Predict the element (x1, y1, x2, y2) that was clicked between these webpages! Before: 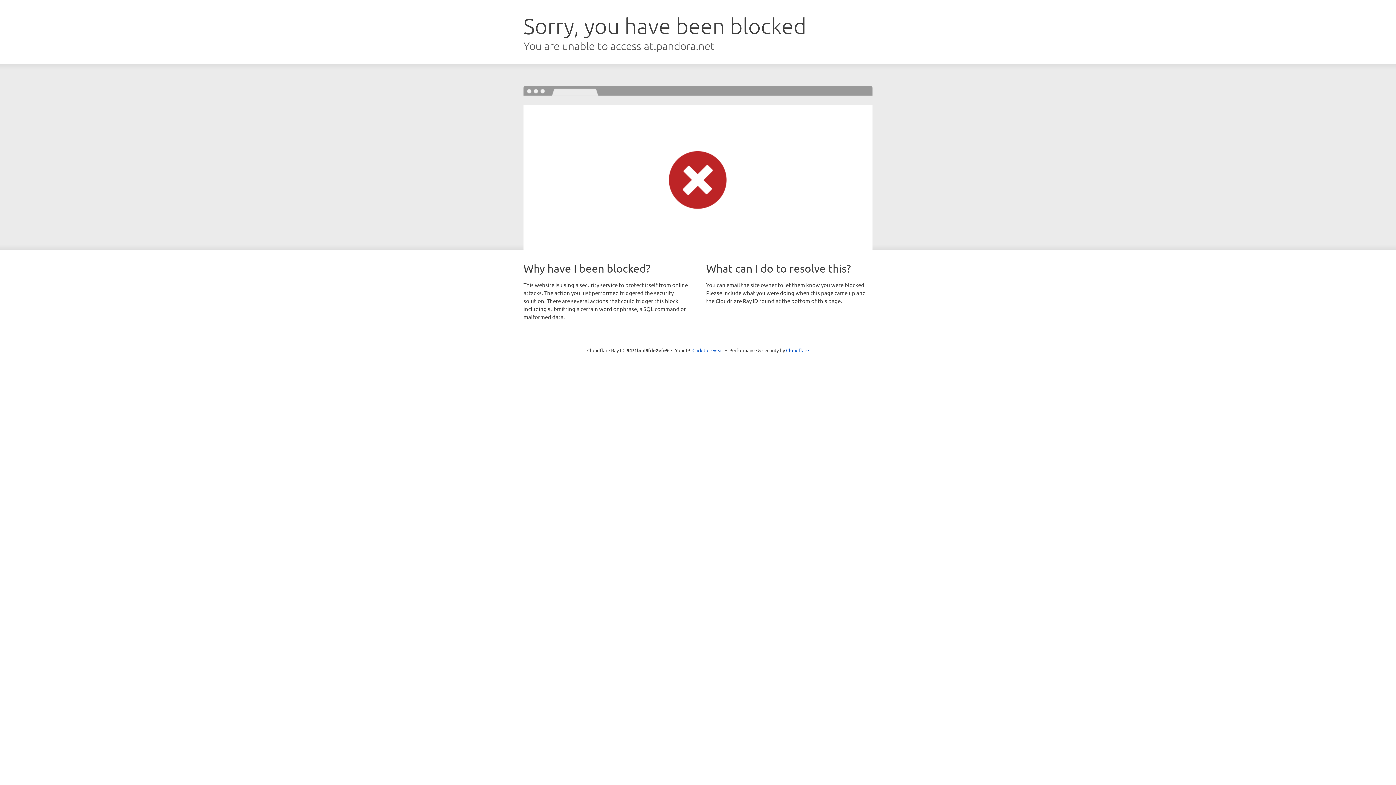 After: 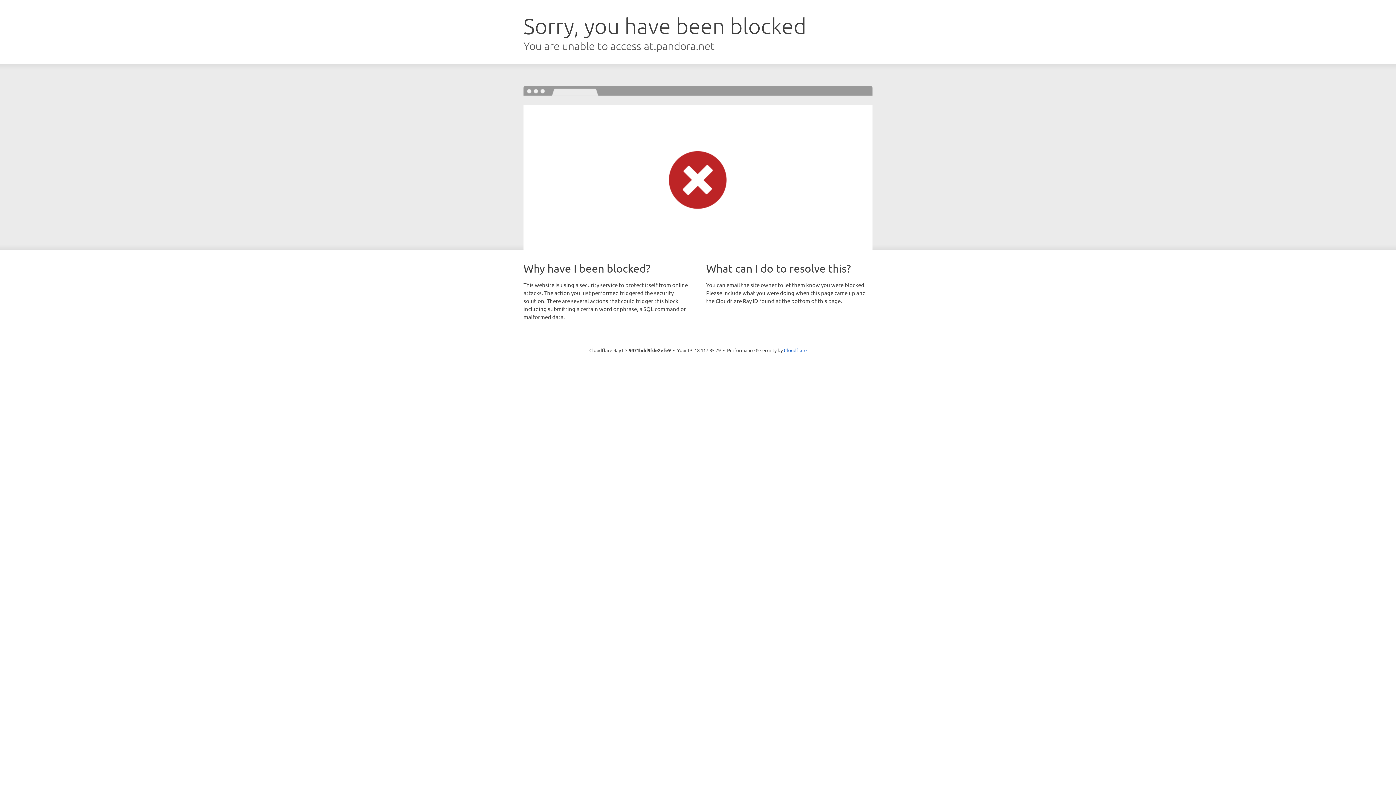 Action: label: Click to reveal bbox: (692, 346, 723, 353)